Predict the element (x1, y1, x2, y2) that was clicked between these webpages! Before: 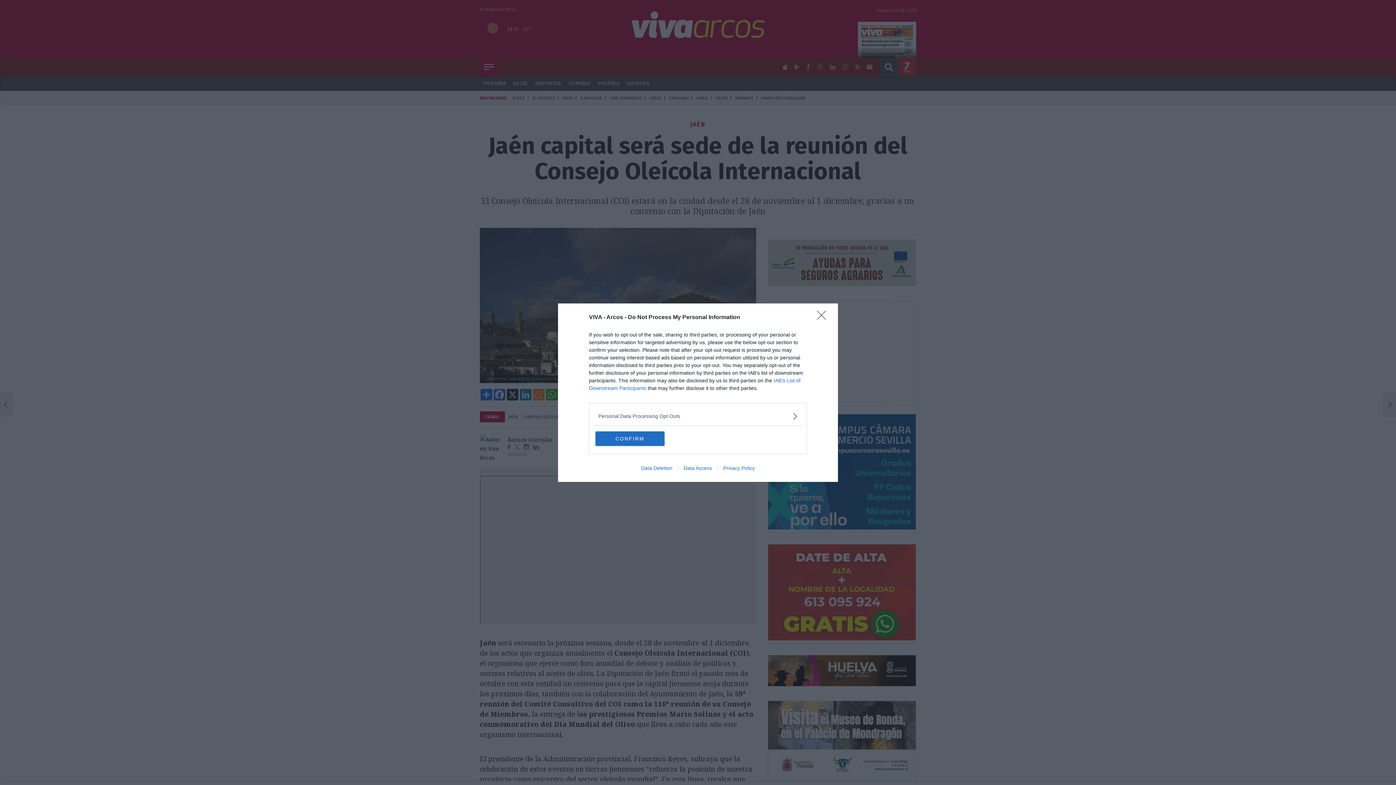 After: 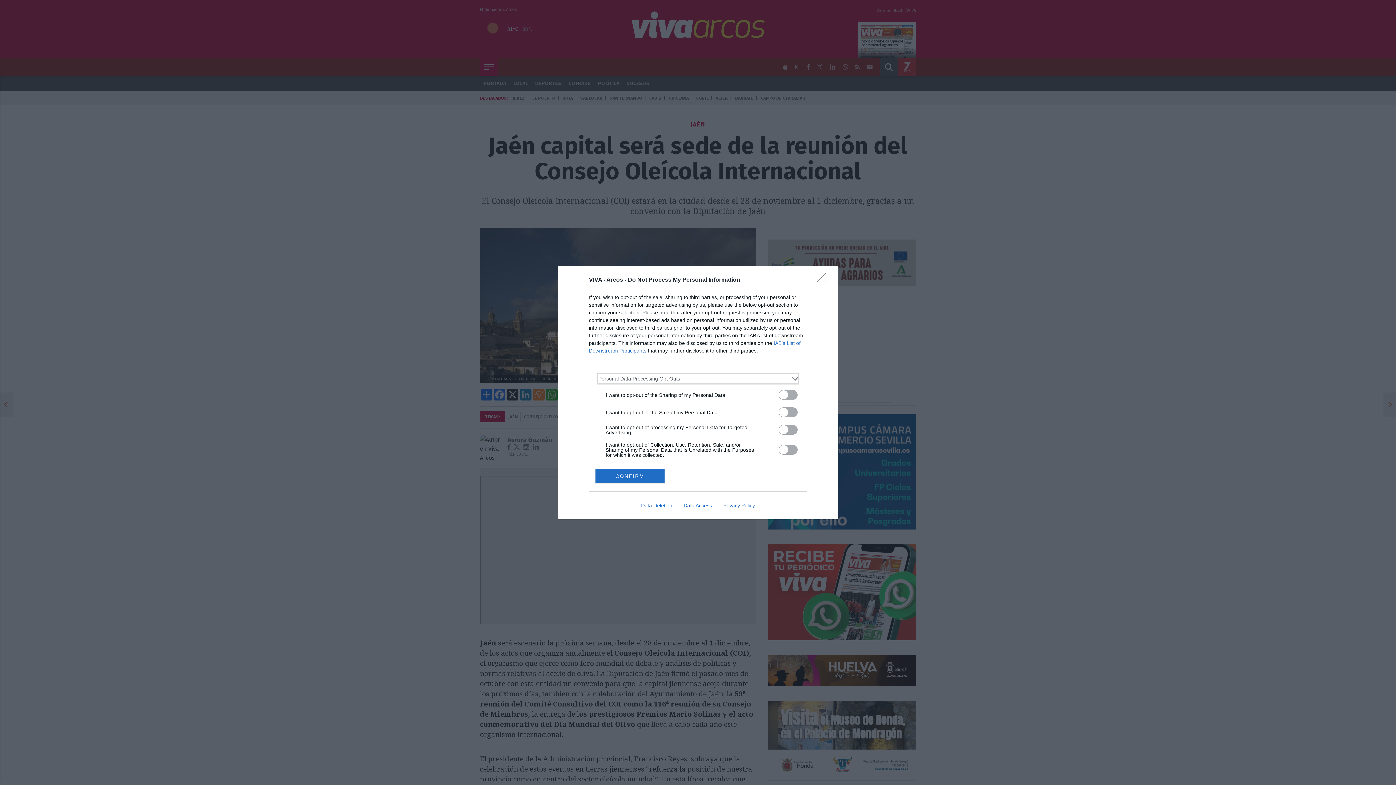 Action: label: Opt-Outs bbox: (598, 412, 797, 420)